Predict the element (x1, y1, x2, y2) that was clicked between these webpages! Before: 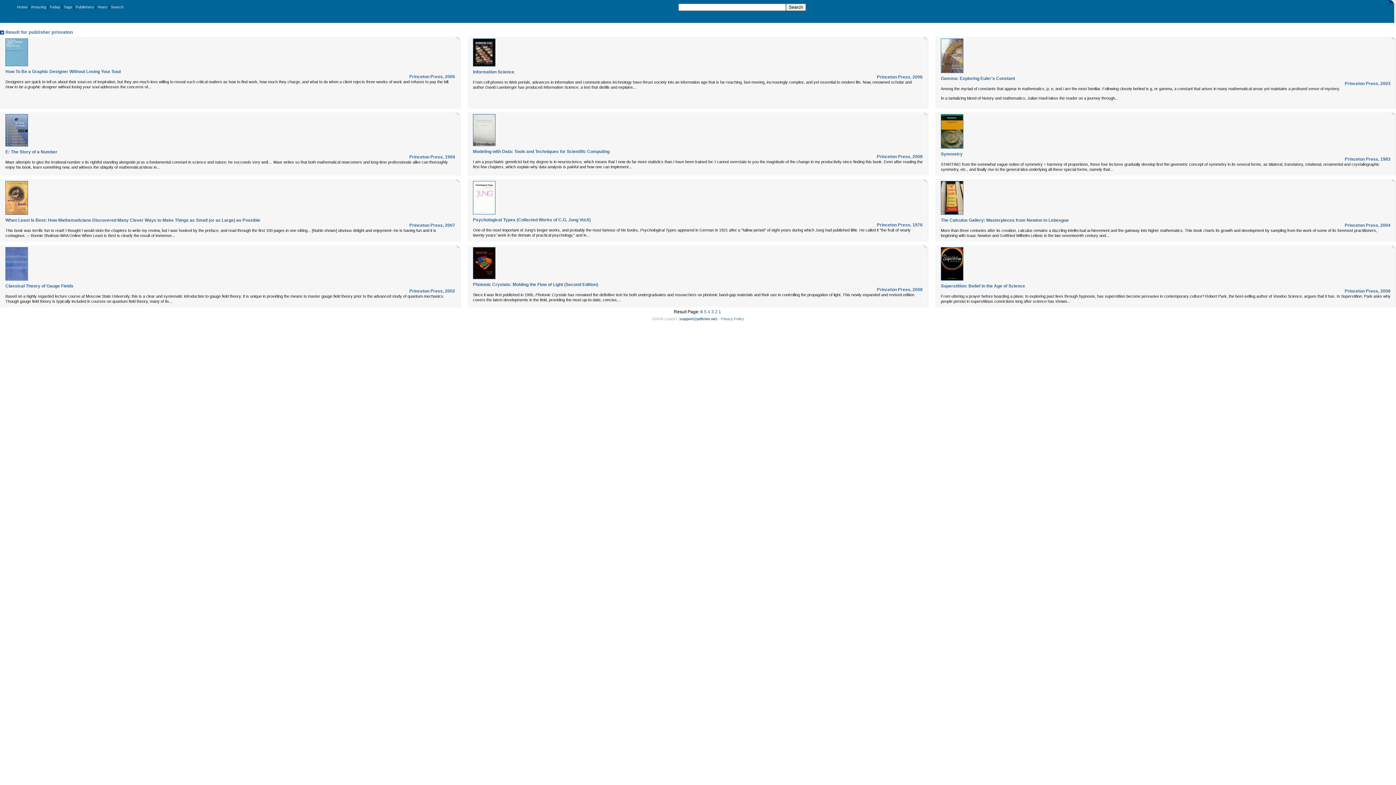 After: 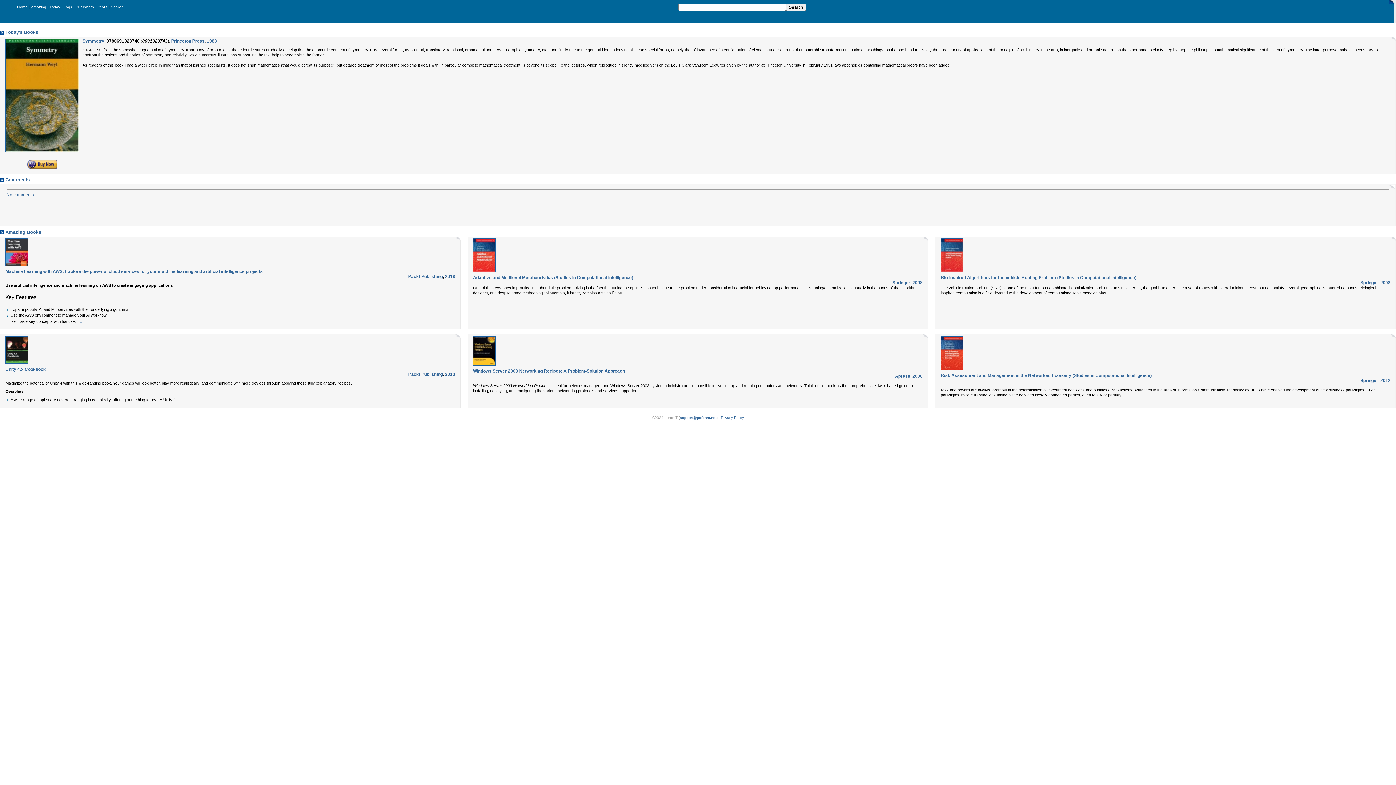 Action: bbox: (941, 151, 962, 156) label: Symmetry